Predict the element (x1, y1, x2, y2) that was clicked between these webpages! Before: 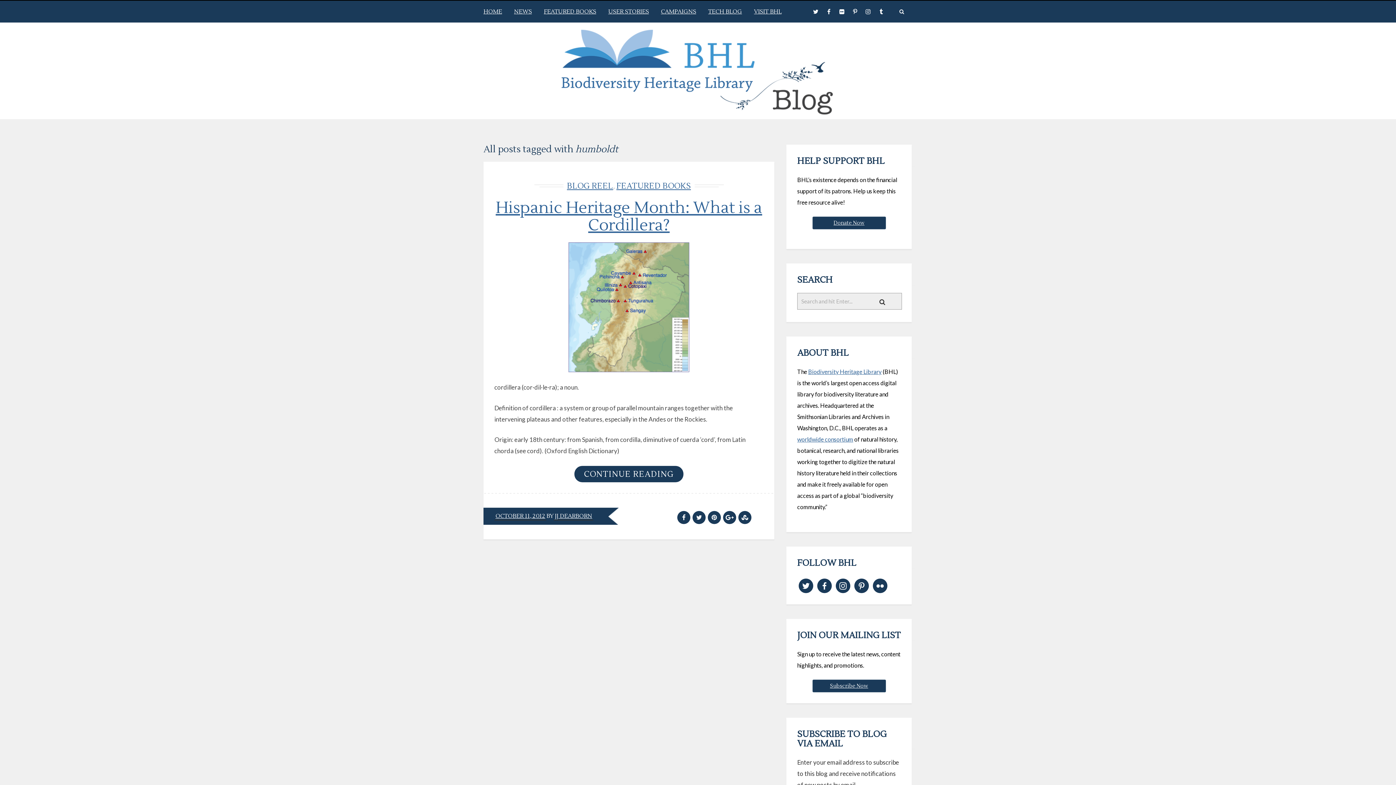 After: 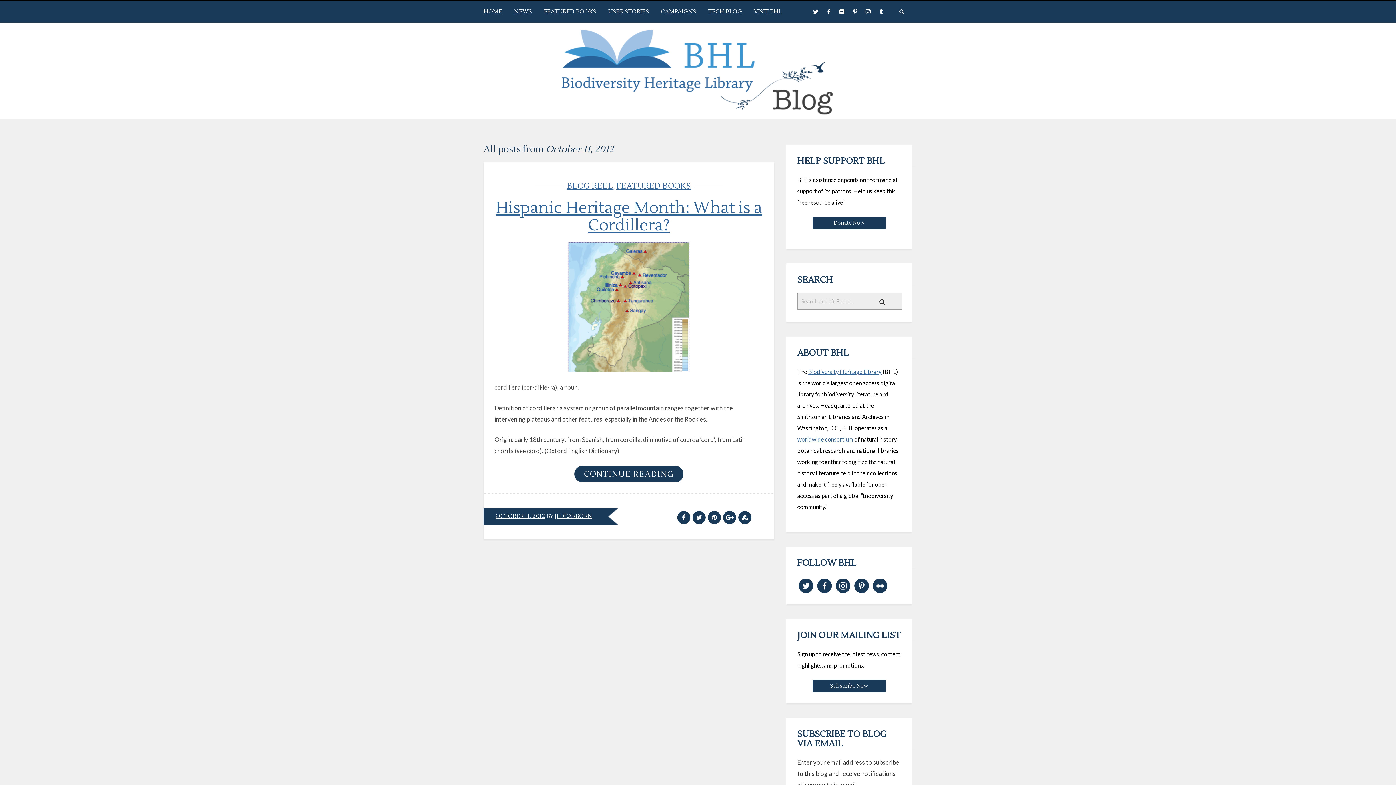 Action: label: OCTOBER 11, 2012 bbox: (494, 512, 546, 520)